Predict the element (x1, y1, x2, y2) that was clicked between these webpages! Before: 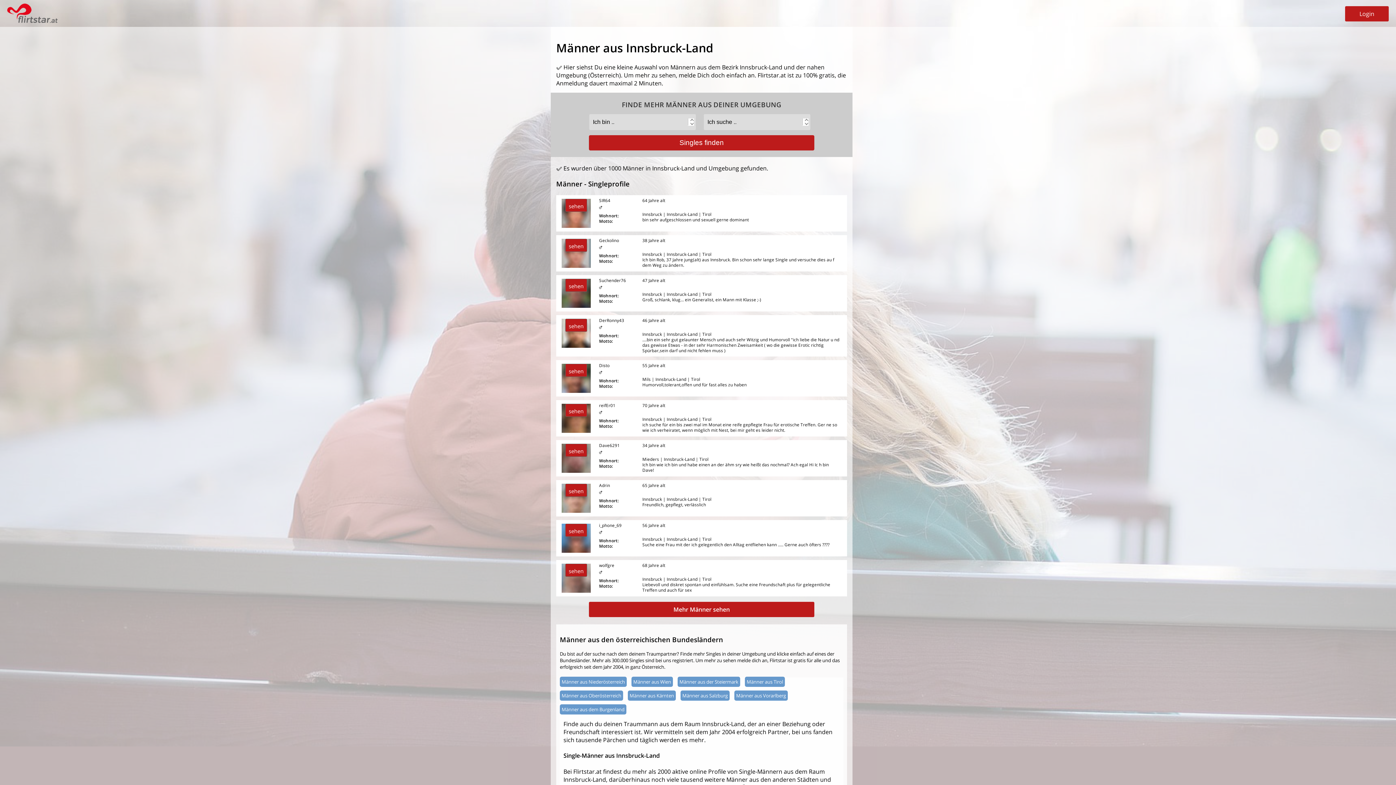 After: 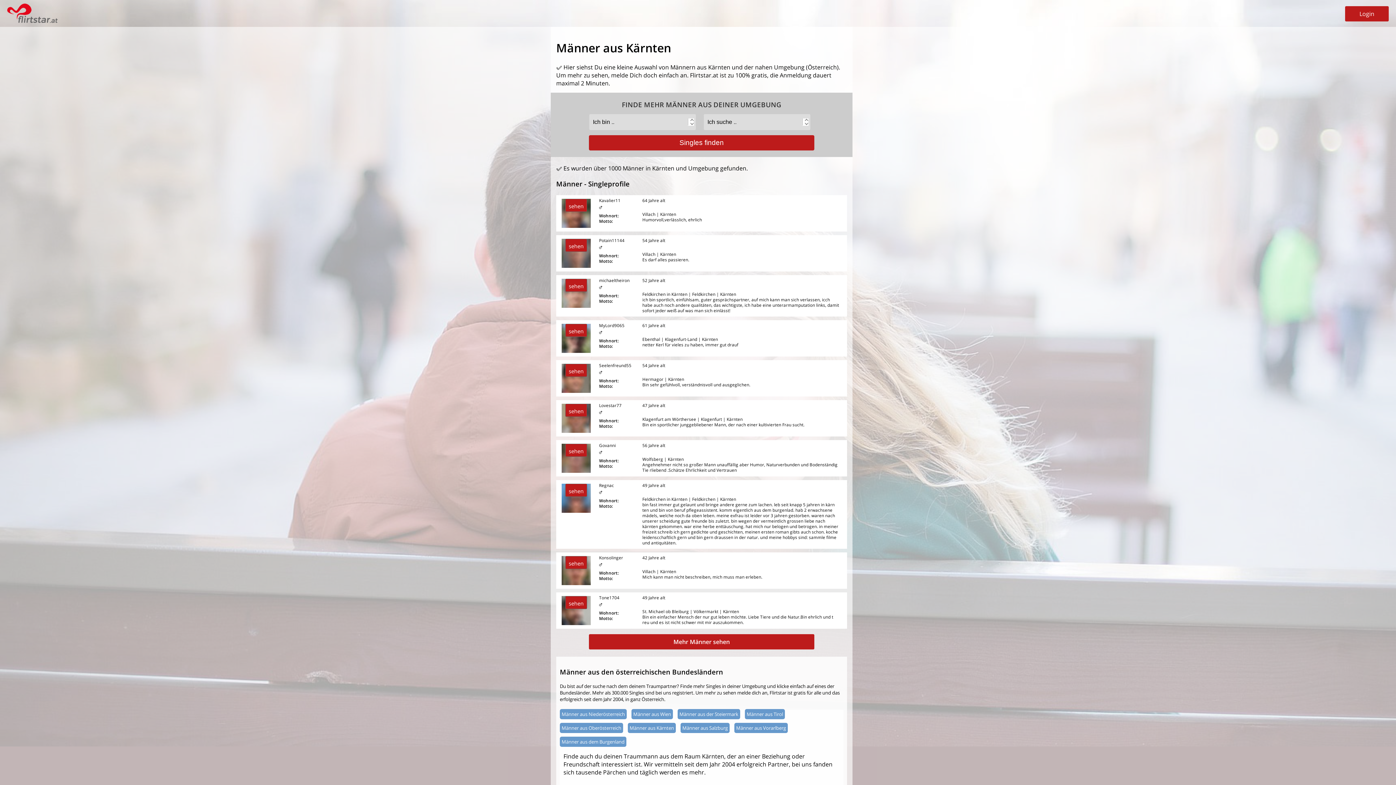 Action: bbox: (629, 692, 674, 699) label: Männer aus Kärnten